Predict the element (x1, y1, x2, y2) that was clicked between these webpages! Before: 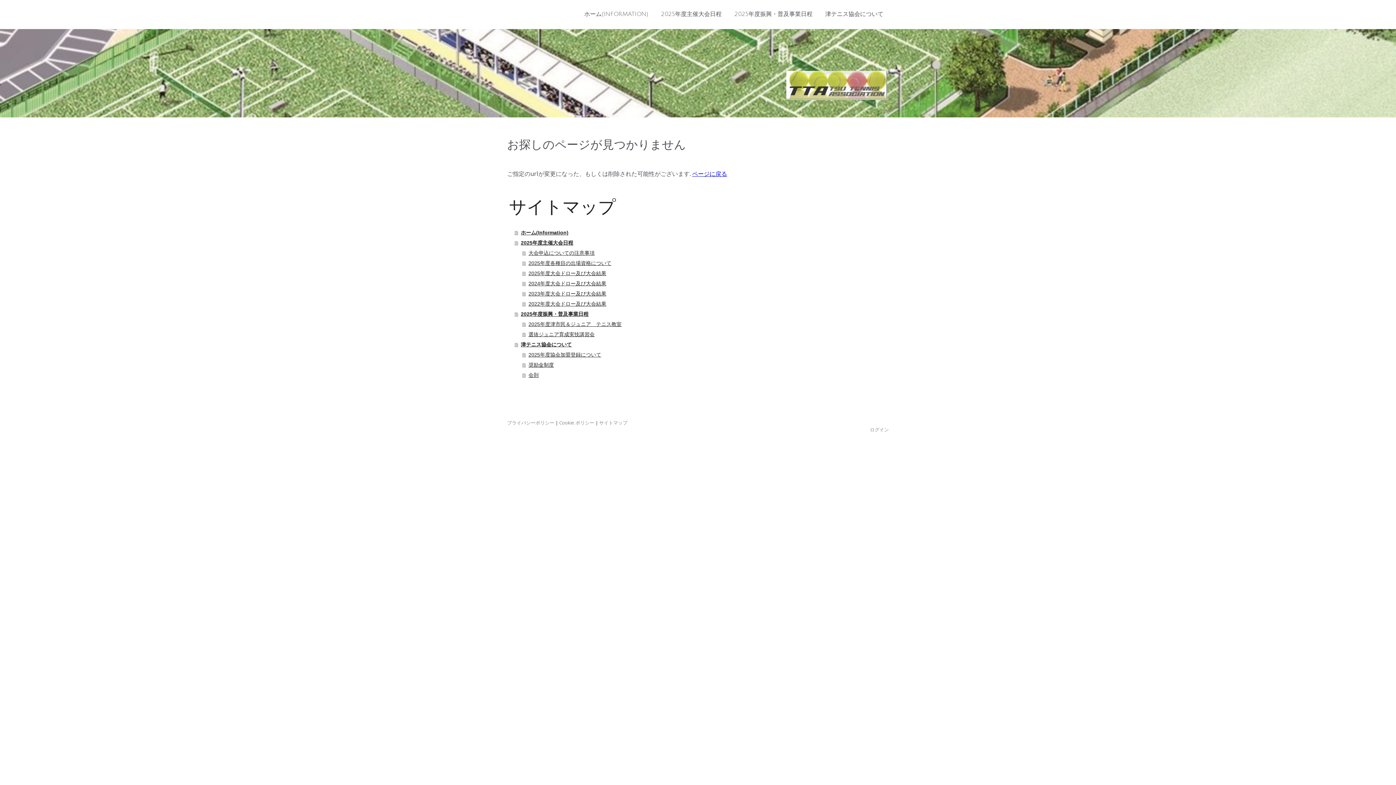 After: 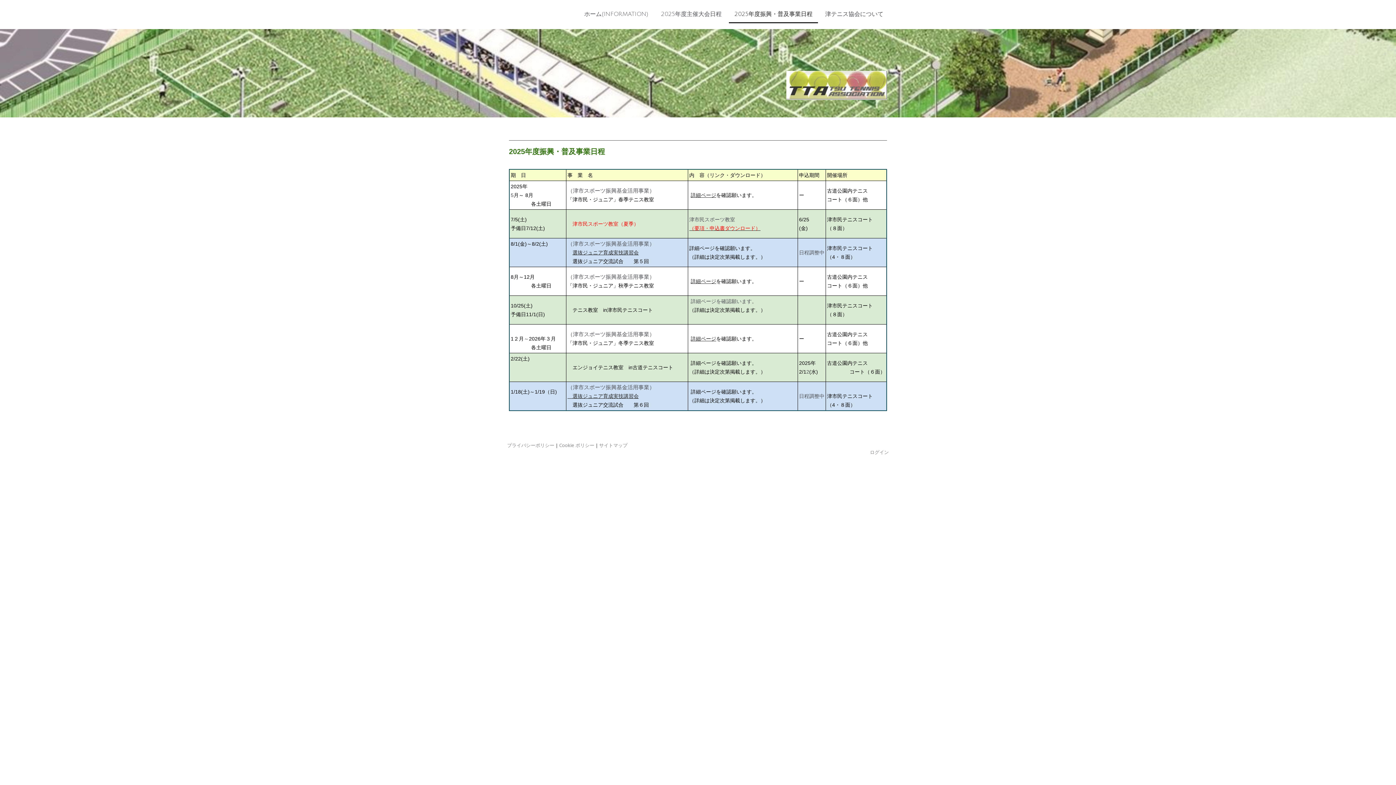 Action: label: 2025年度振興・普及事業日程 bbox: (729, 6, 818, 23)